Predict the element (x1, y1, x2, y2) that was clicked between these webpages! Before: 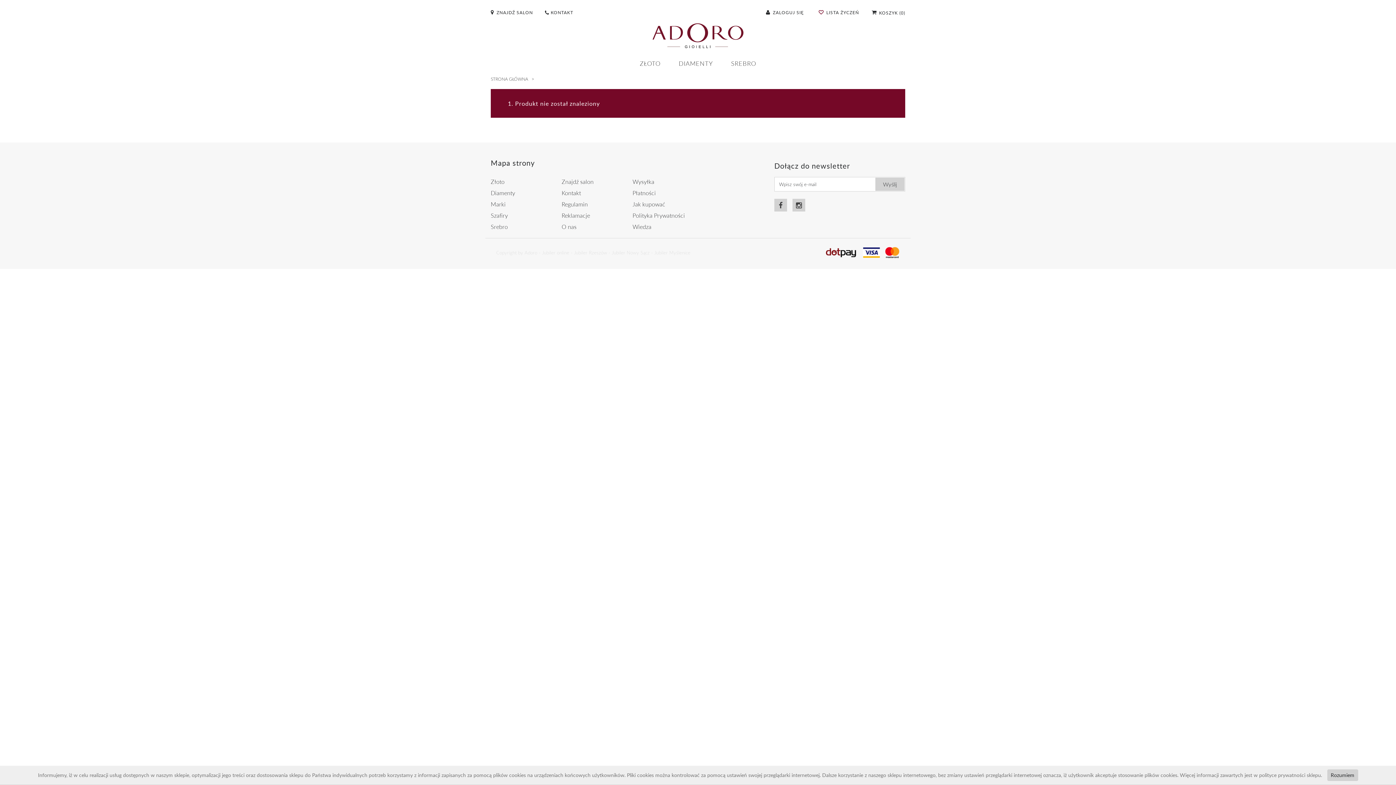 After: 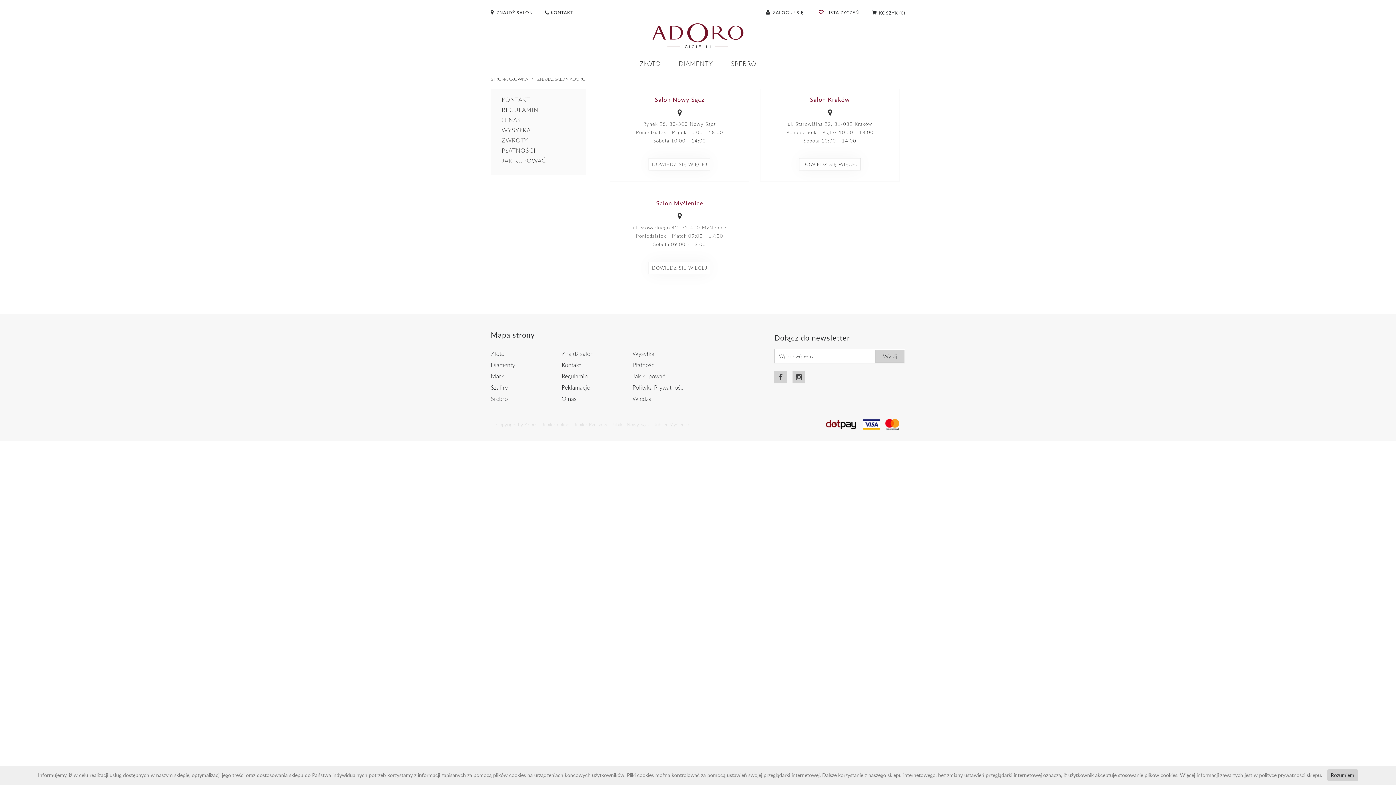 Action: label: Znajdź salon bbox: (561, 177, 593, 185)